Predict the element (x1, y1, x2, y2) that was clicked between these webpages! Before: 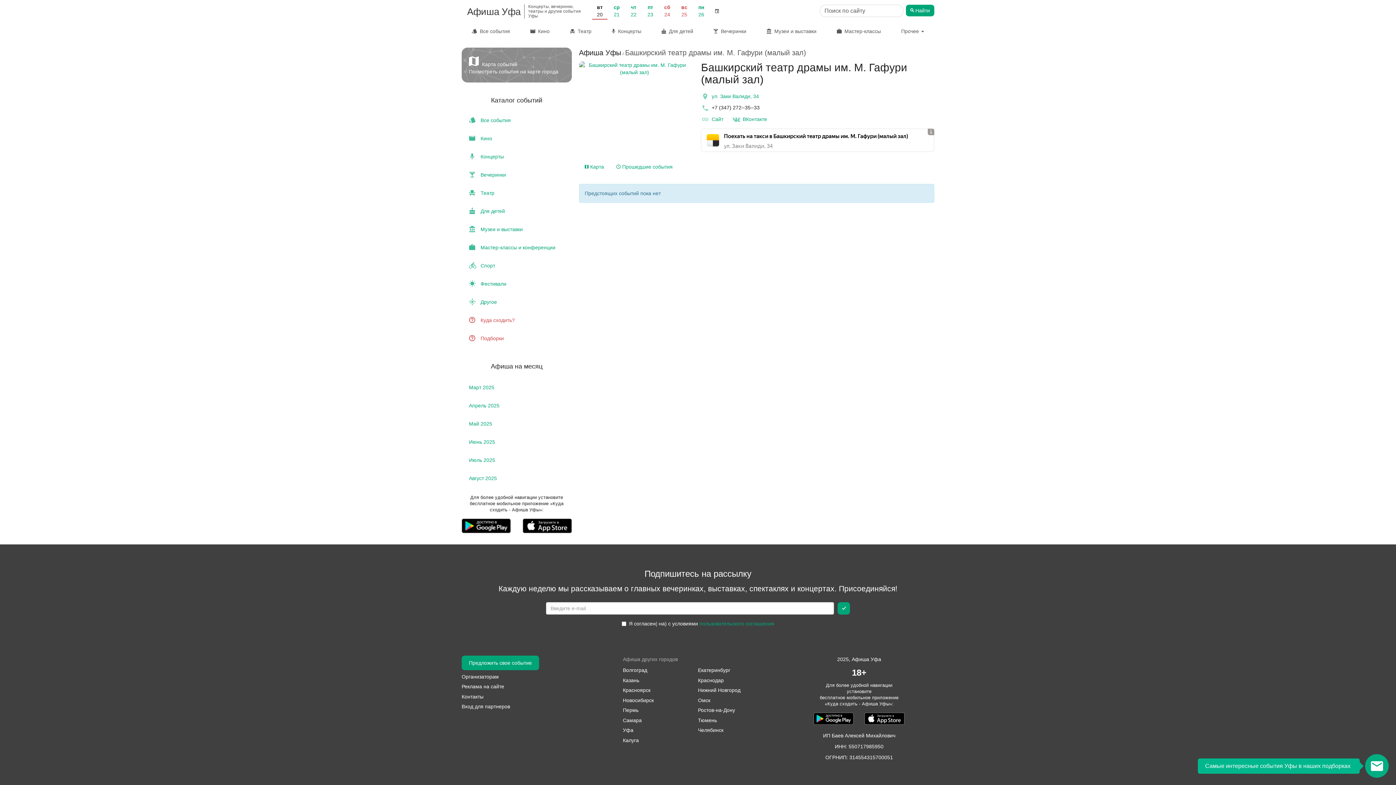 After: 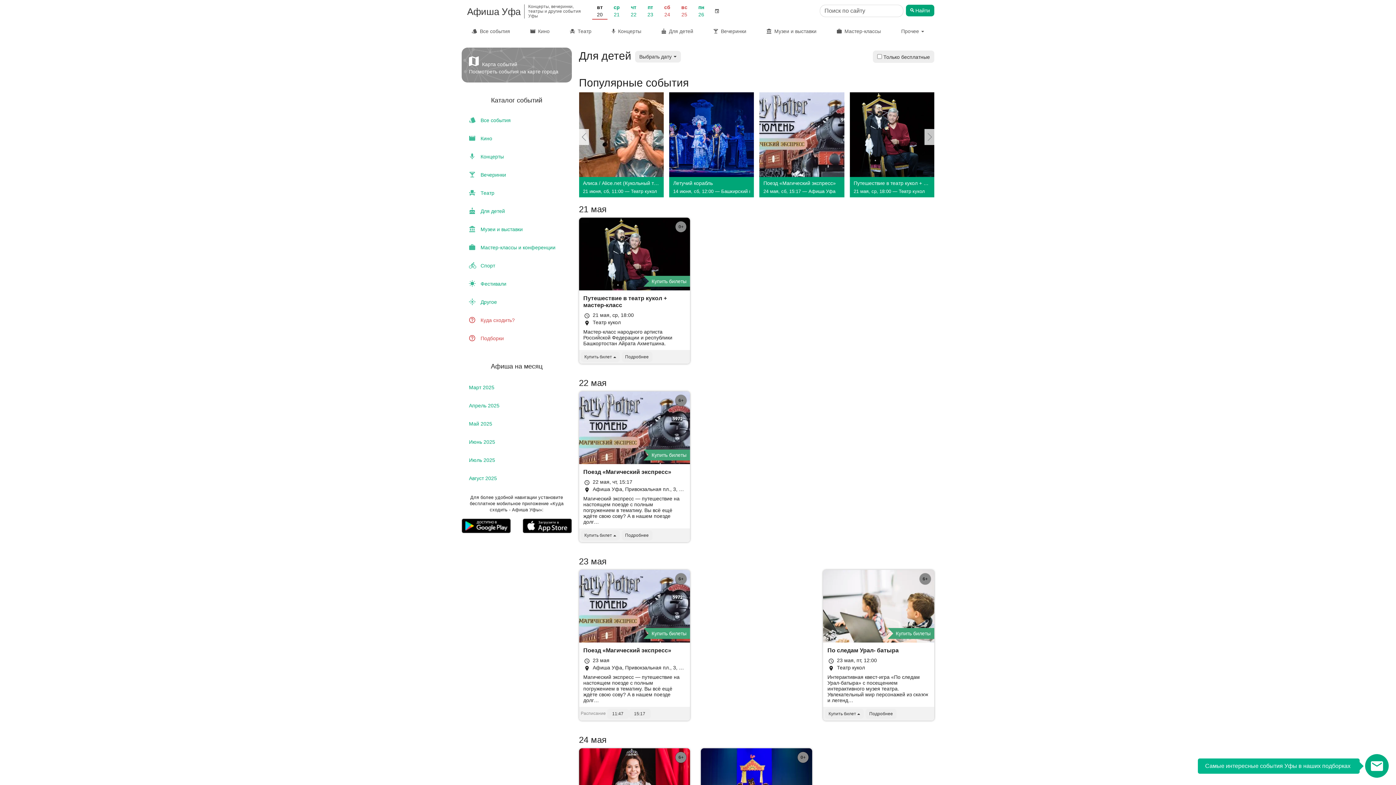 Action: bbox: (461, 202, 571, 220) label:  Для детей